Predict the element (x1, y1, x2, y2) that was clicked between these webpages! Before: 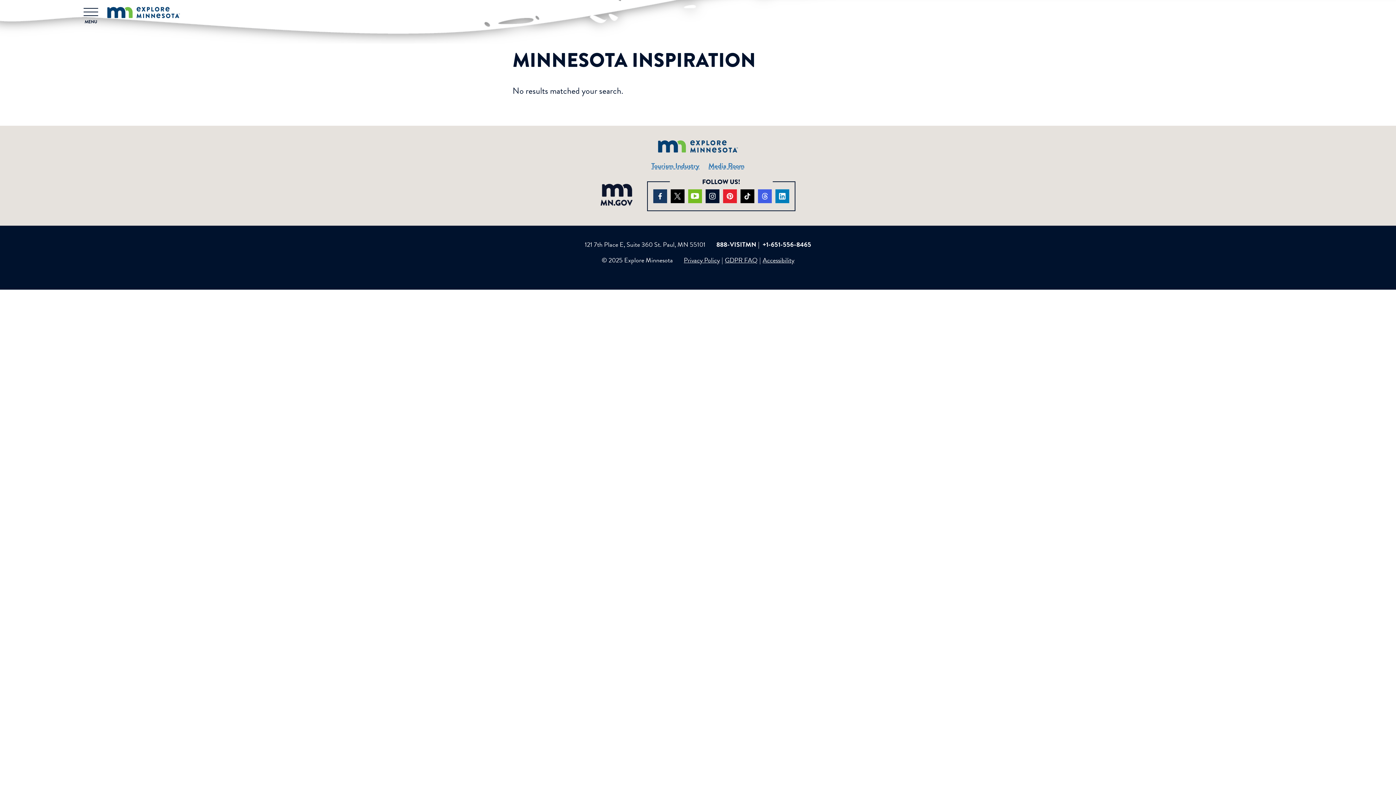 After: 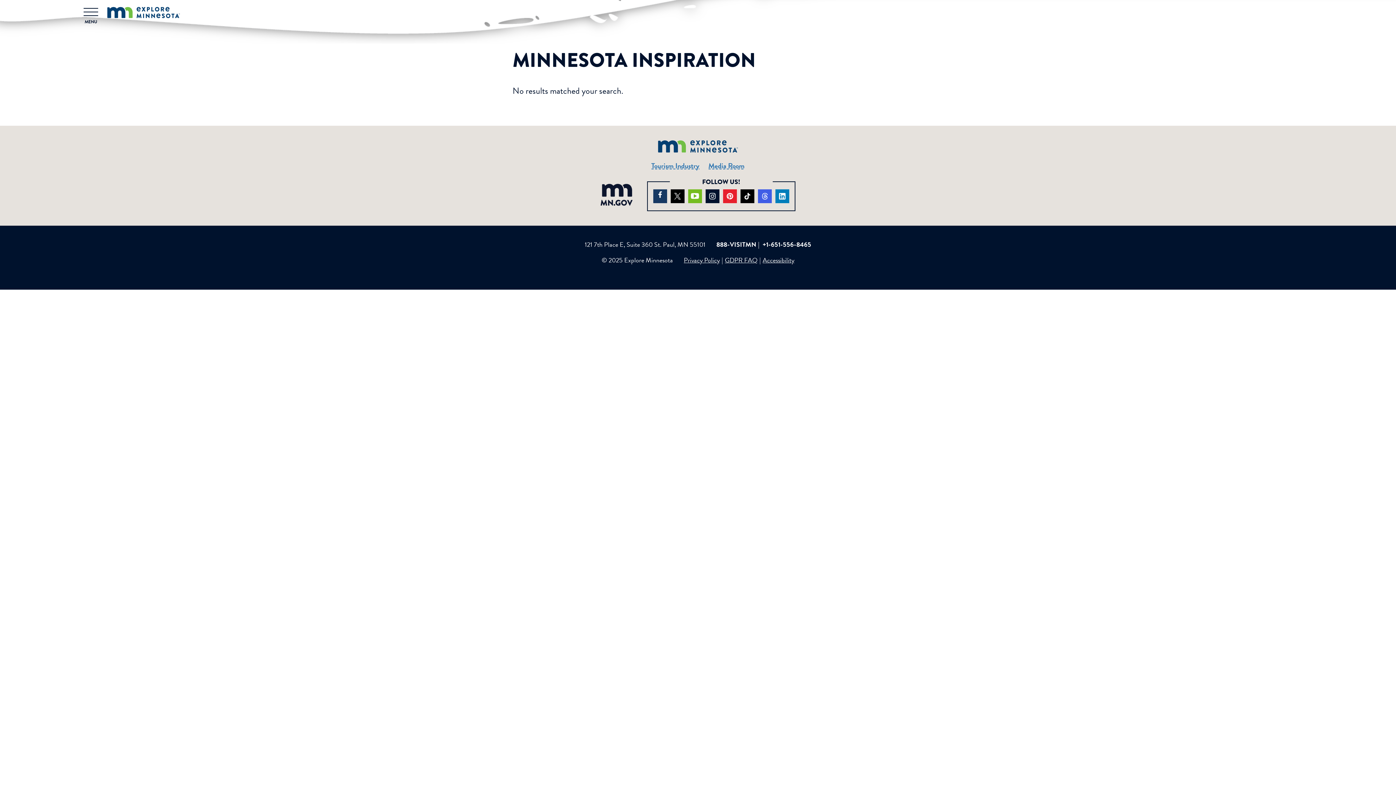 Action: label: Visit us on Facebook (opens in new window) bbox: (653, 189, 667, 203)